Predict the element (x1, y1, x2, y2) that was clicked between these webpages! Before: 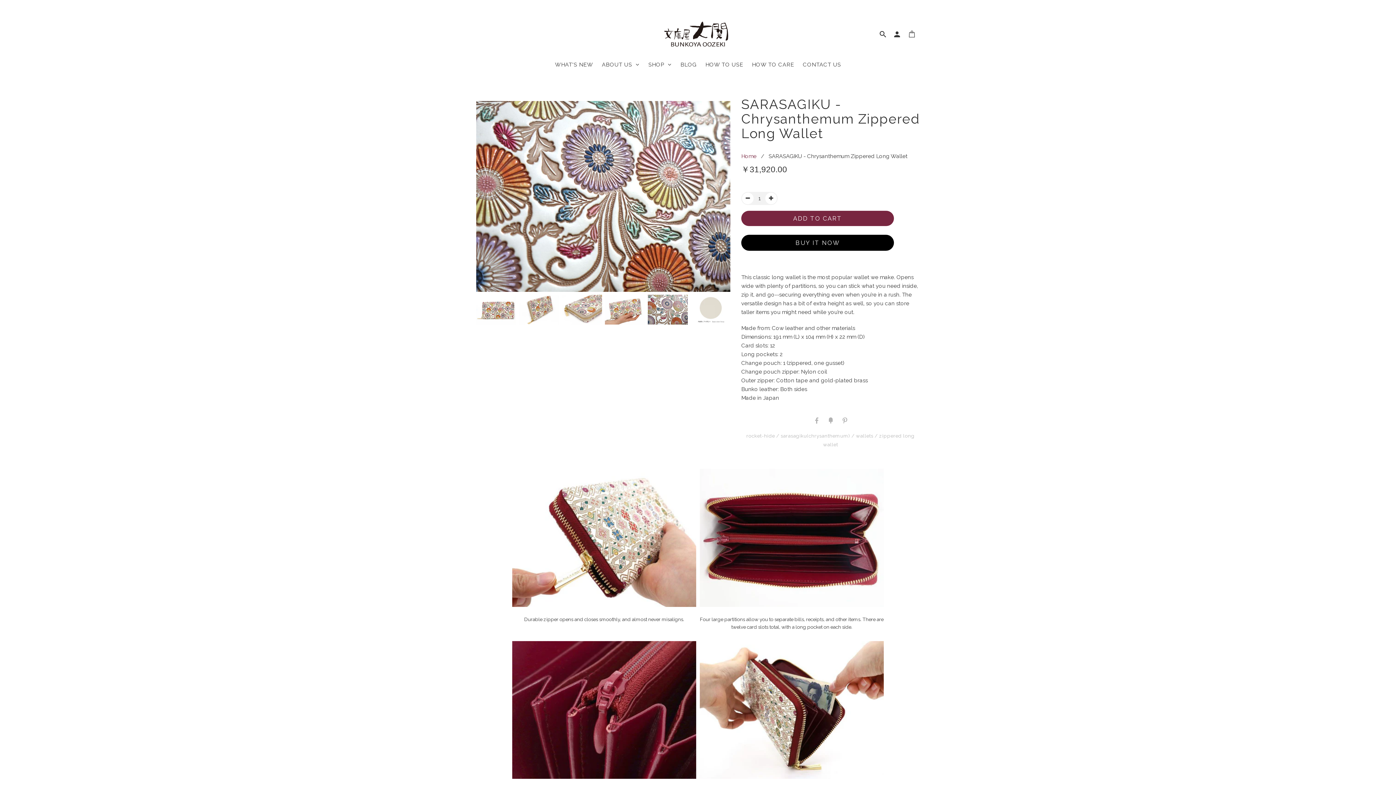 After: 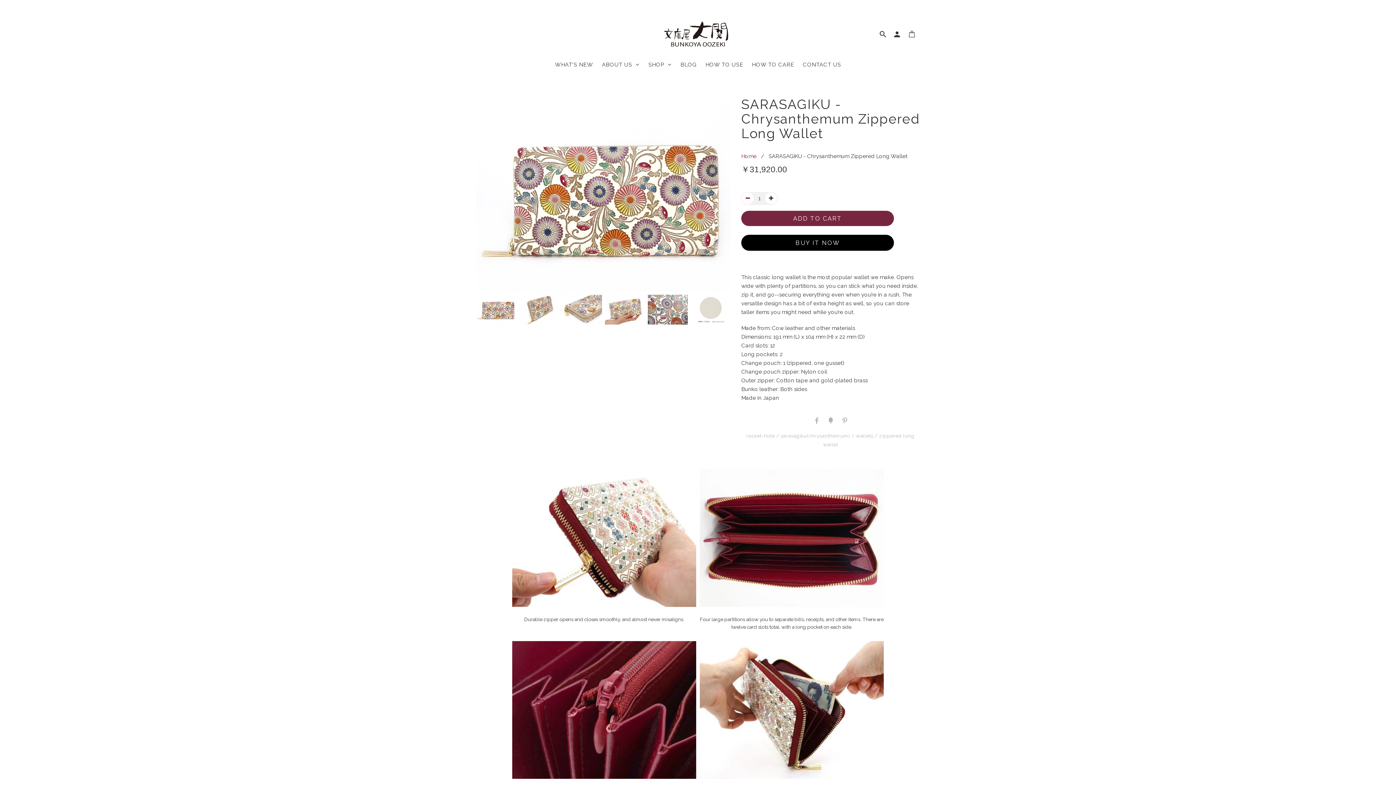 Action: bbox: (742, 192, 753, 204)